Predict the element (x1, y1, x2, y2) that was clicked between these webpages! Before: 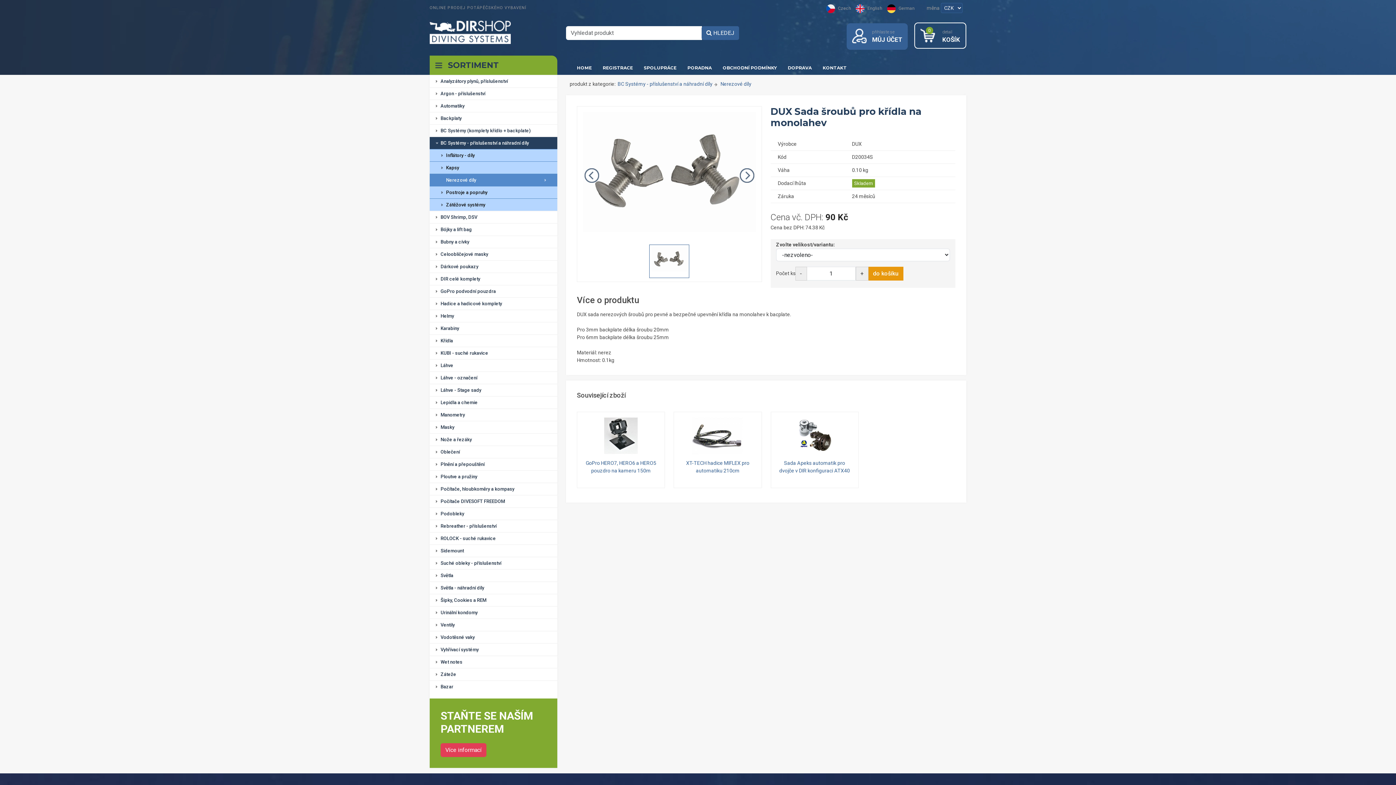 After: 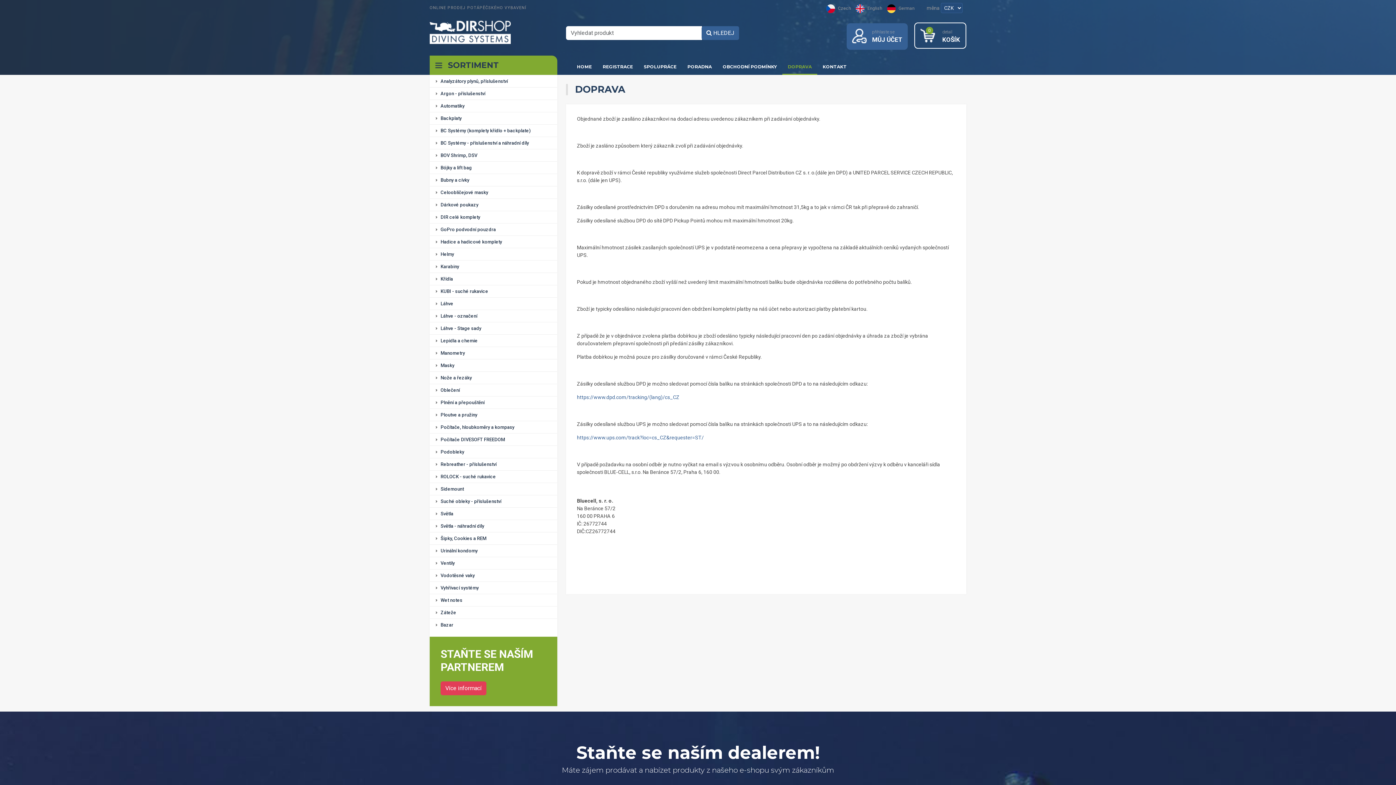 Action: bbox: (782, 61, 817, 74) label: DOPRAVA